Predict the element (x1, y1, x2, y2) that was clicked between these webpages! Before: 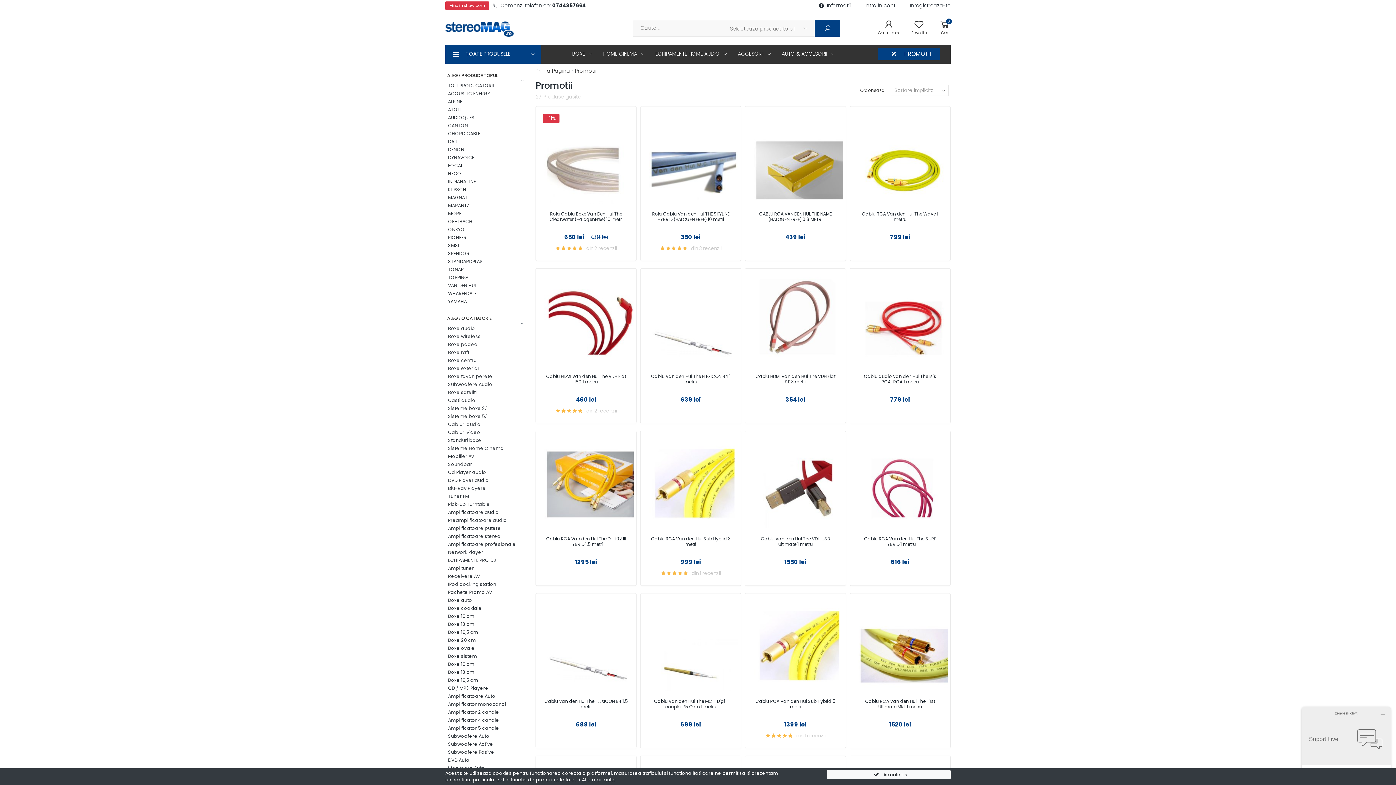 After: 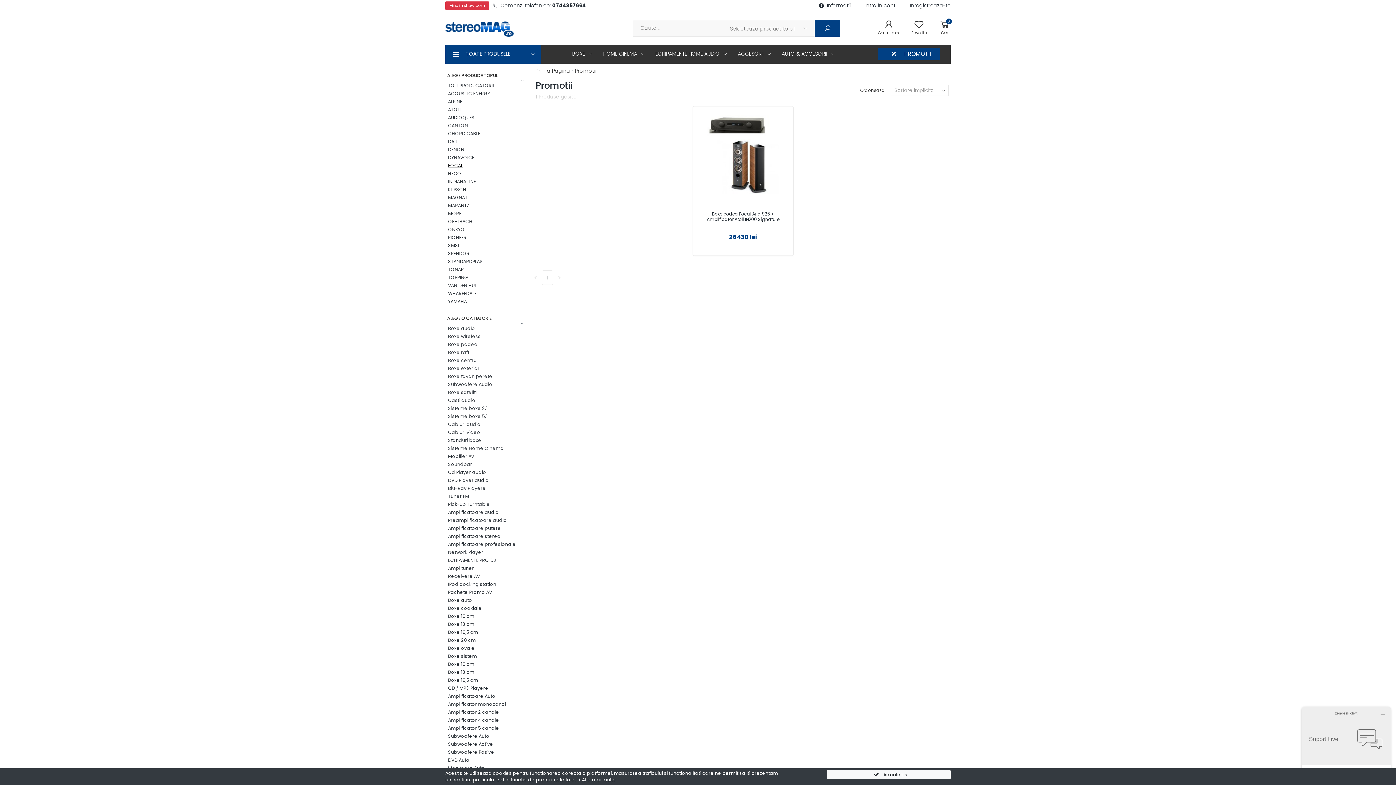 Action: bbox: (448, 162, 462, 168) label: FOCAL